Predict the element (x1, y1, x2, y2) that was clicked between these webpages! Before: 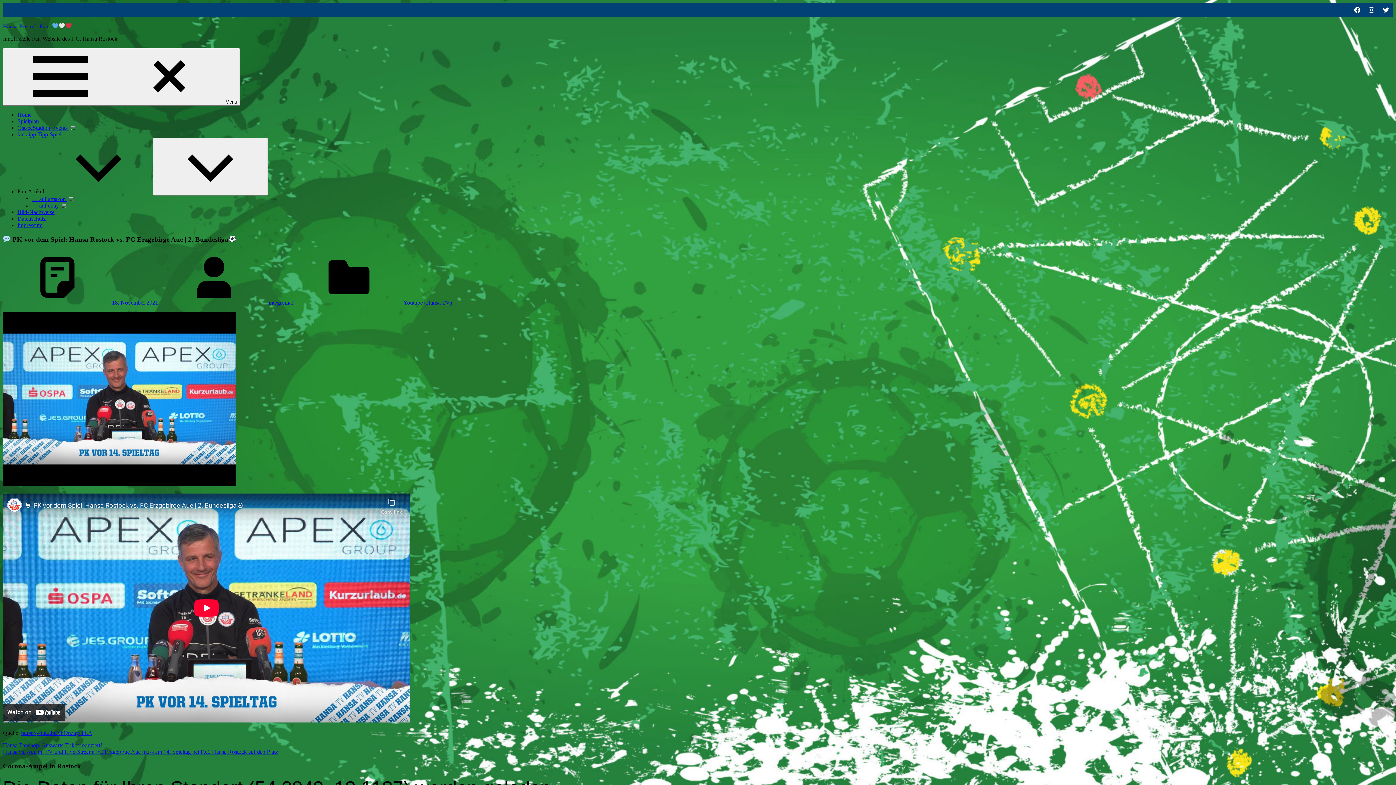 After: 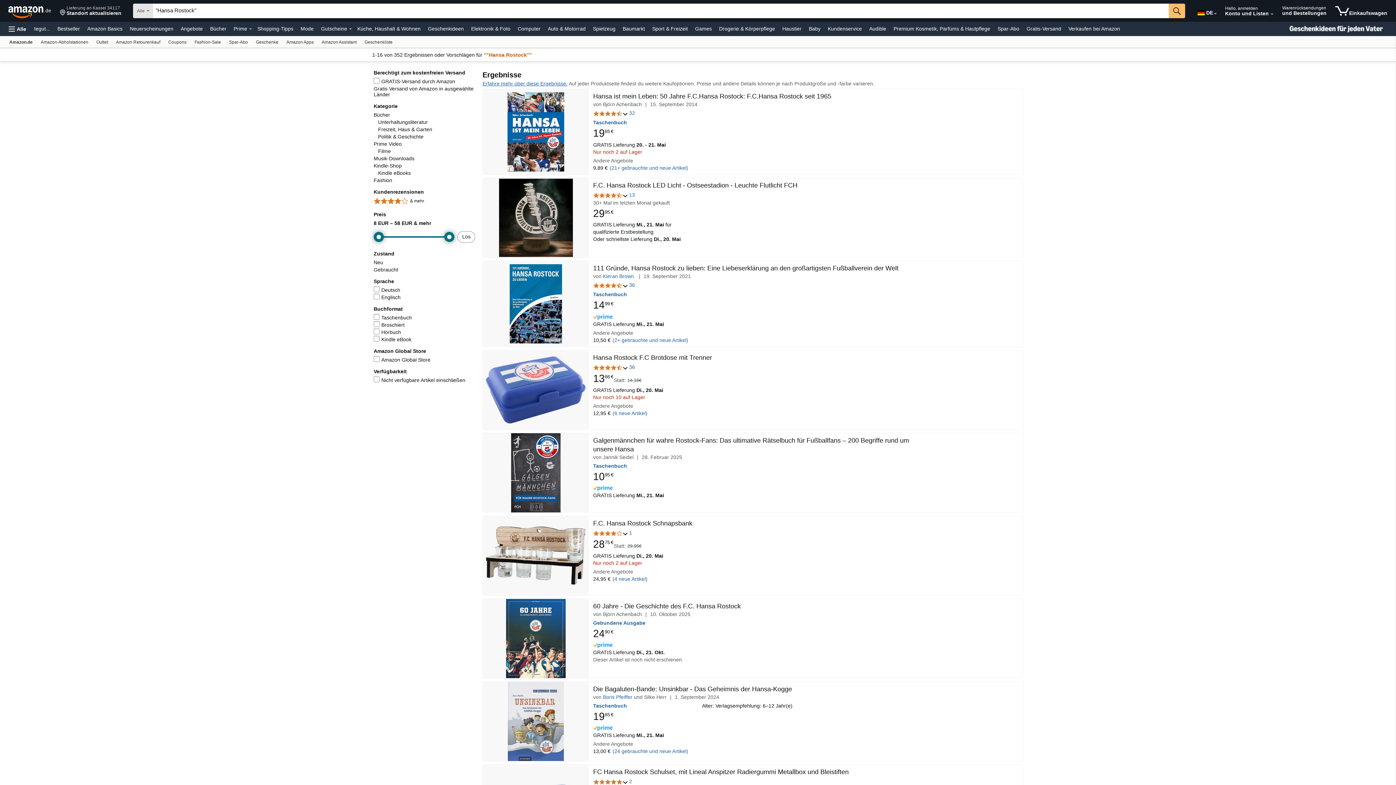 Action: bbox: (32, 193, 73, 200) label: … auf amazon 🛒